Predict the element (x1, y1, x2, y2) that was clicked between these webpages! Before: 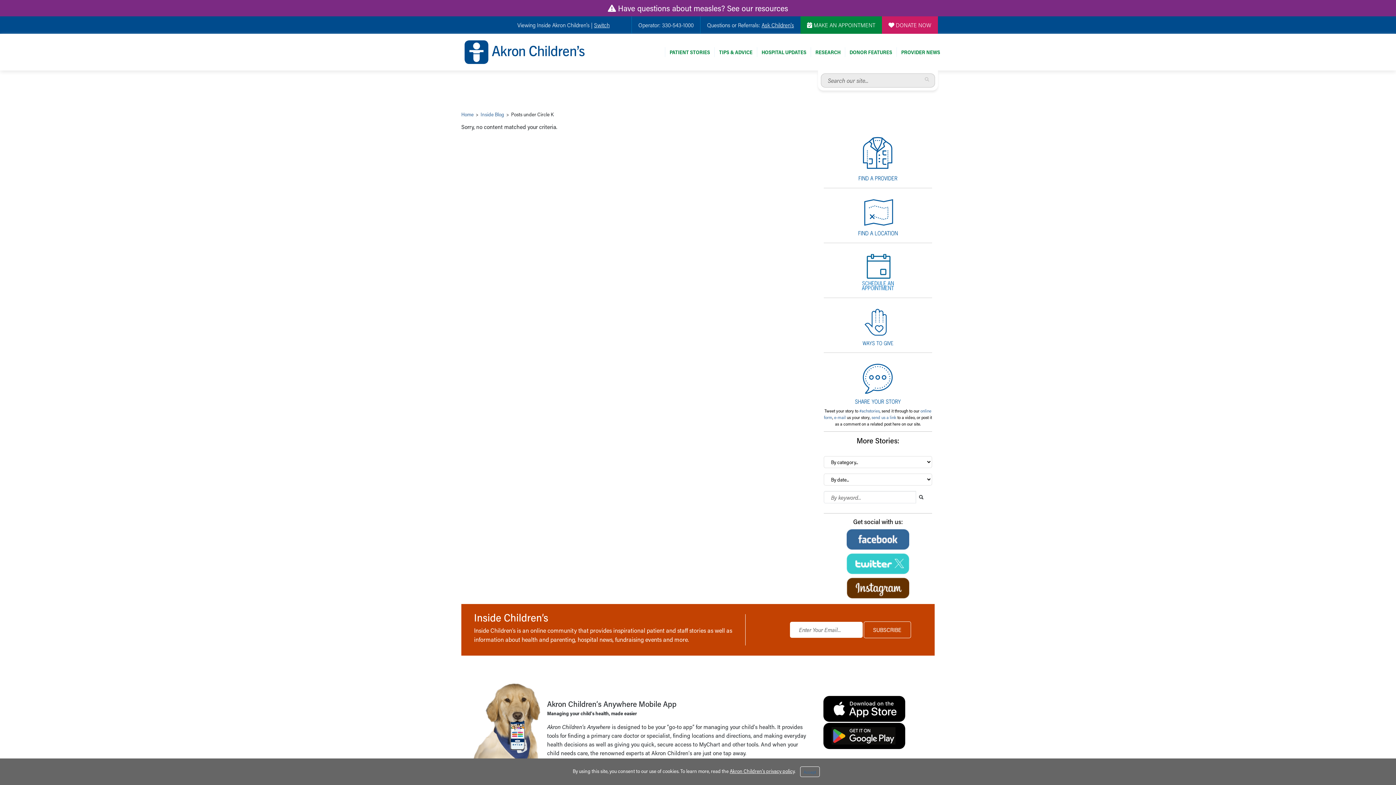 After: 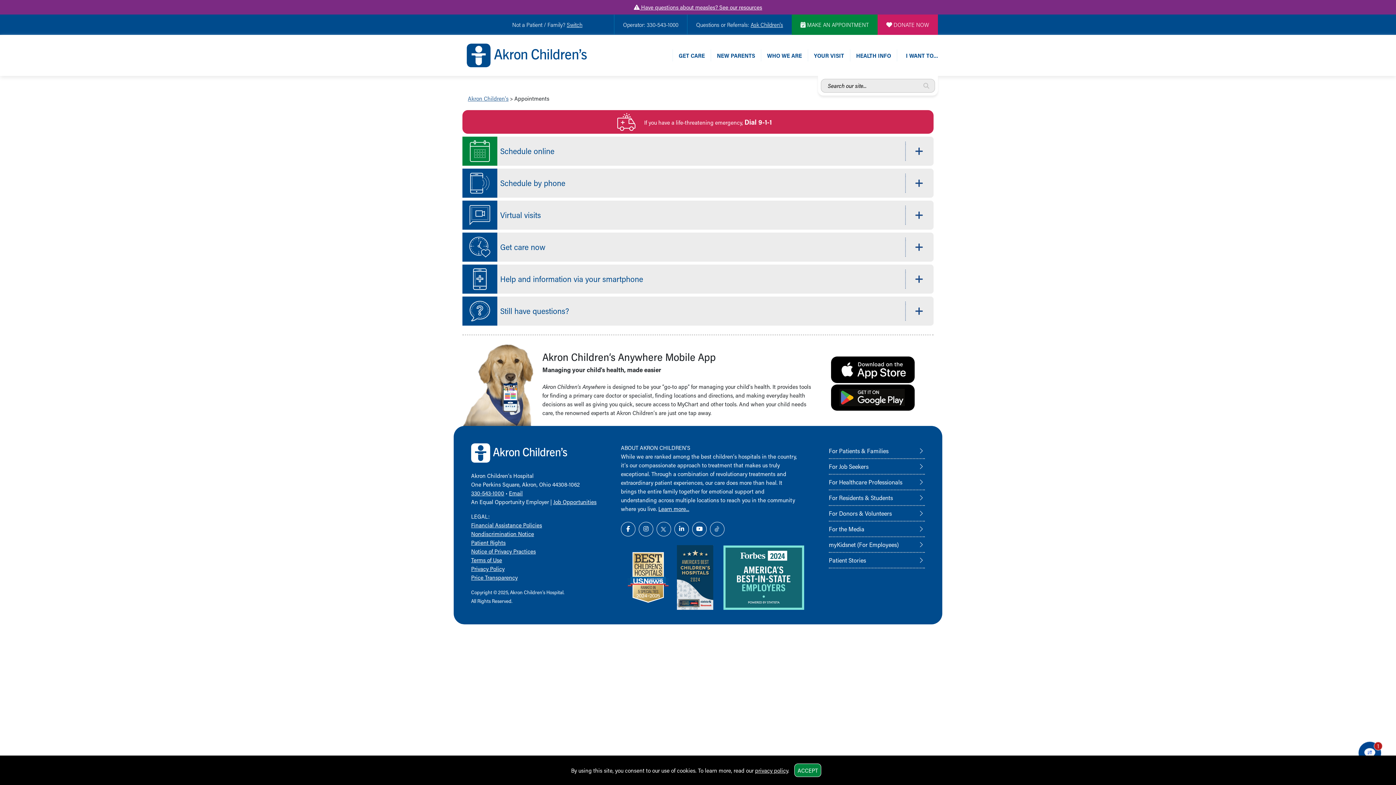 Action: bbox: (807, 20, 875, 29) label:  MAKE AN APPOINTMENT